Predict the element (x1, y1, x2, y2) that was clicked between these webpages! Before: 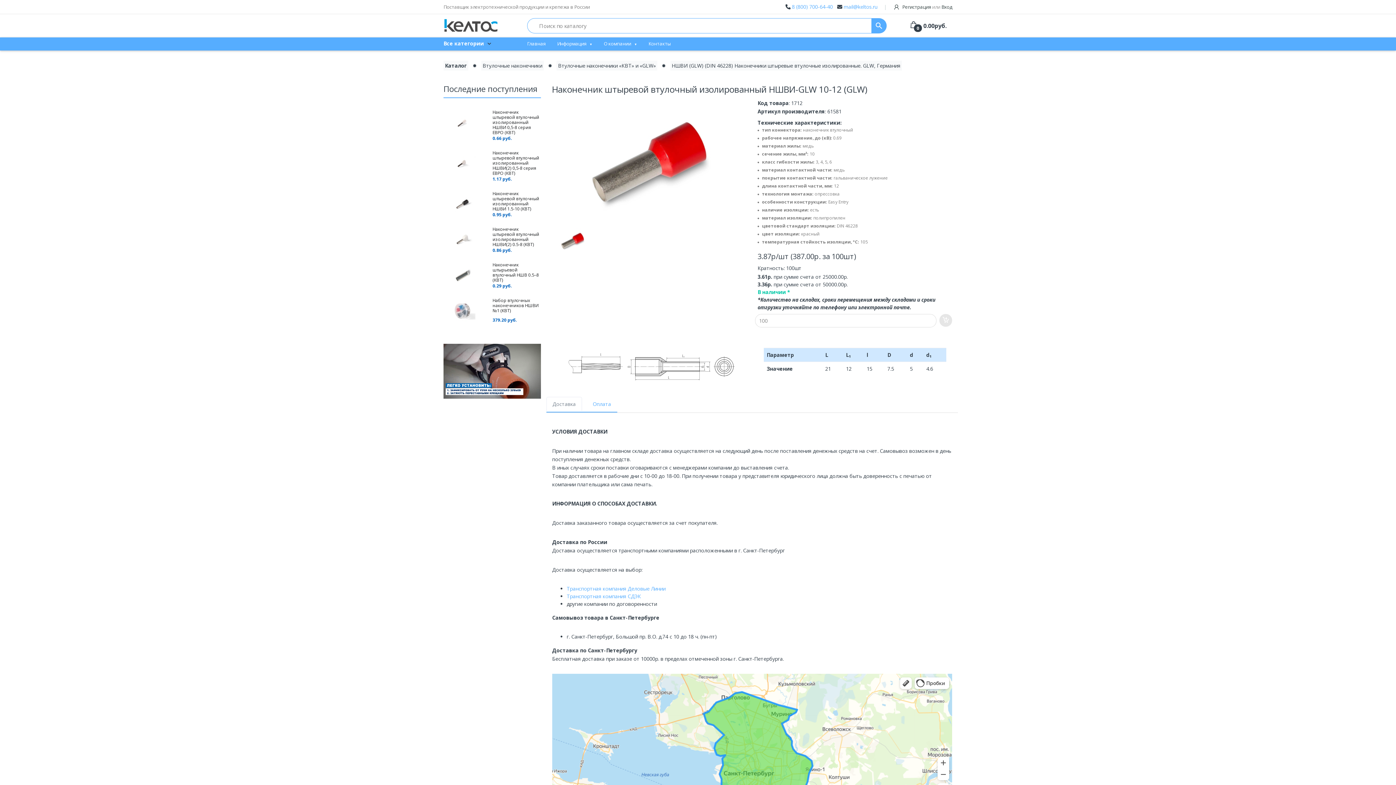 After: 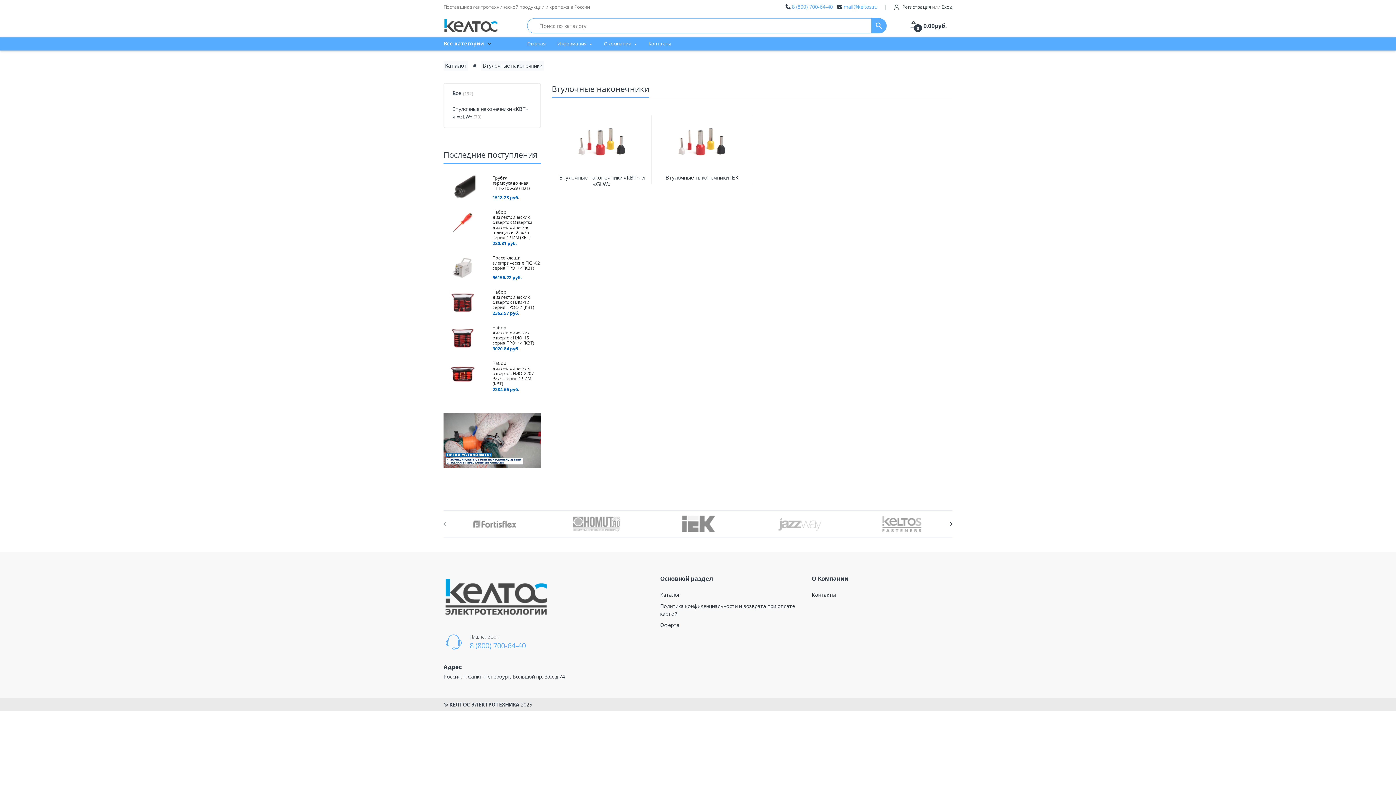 Action: label: Втулочные наконечники bbox: (481, 60, 543, 70)